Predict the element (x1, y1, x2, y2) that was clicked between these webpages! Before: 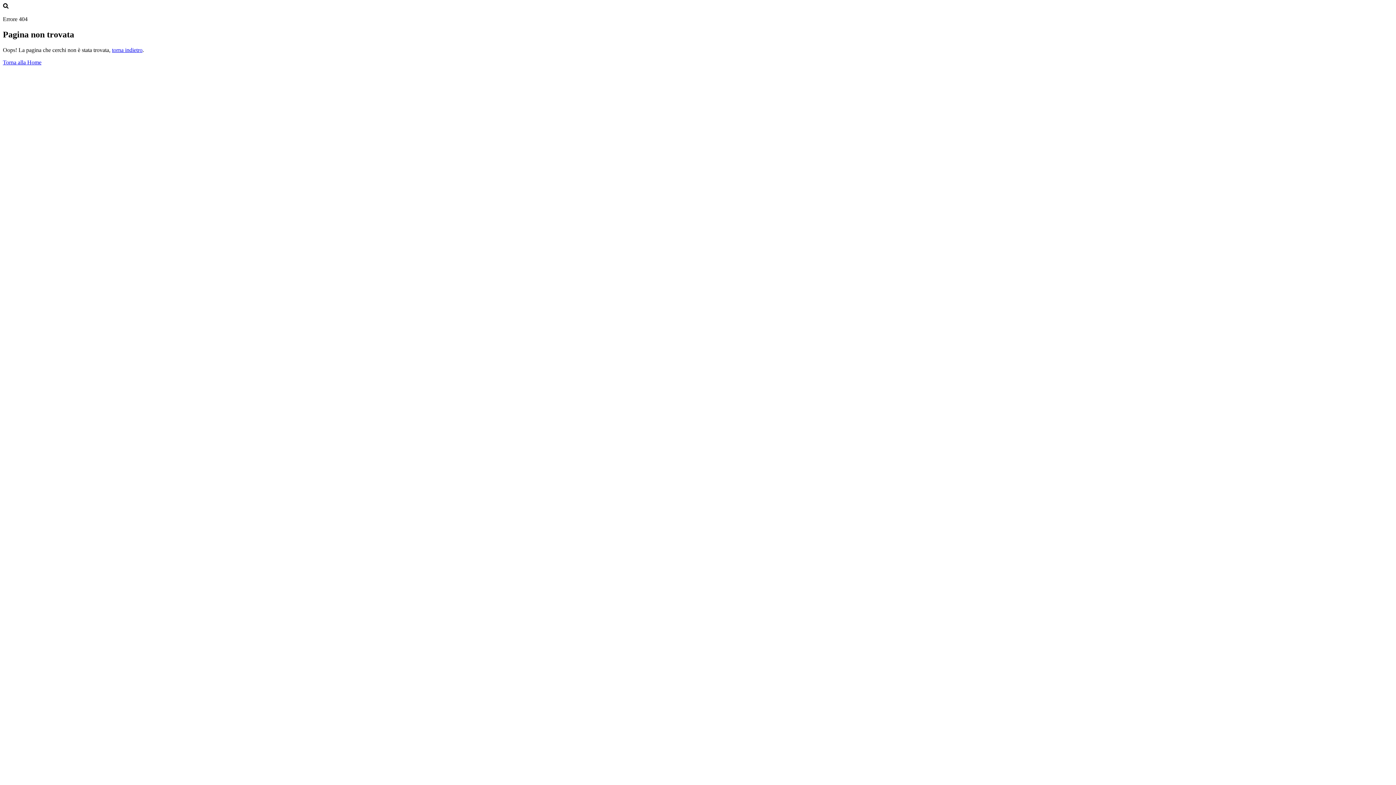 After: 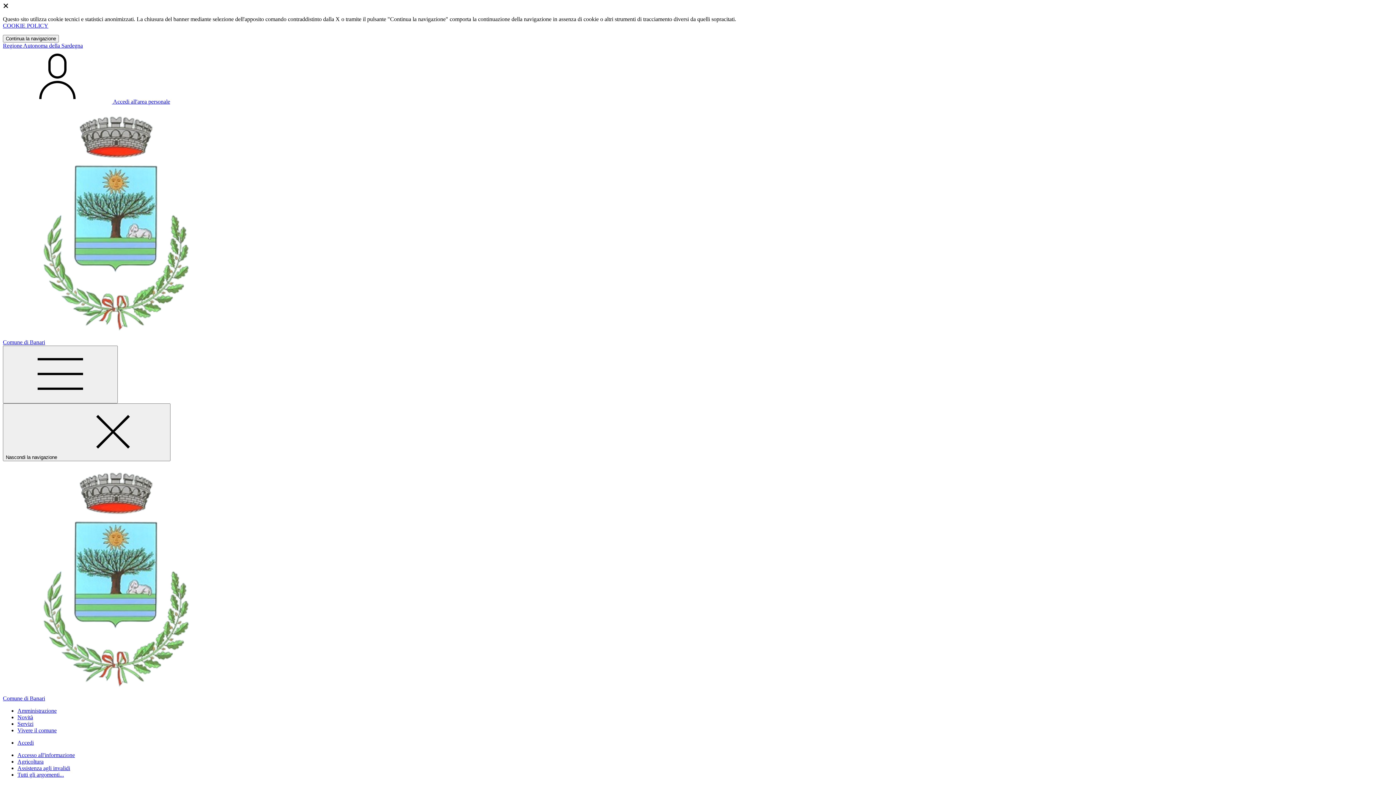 Action: label: Torna alla Home bbox: (2, 59, 41, 65)